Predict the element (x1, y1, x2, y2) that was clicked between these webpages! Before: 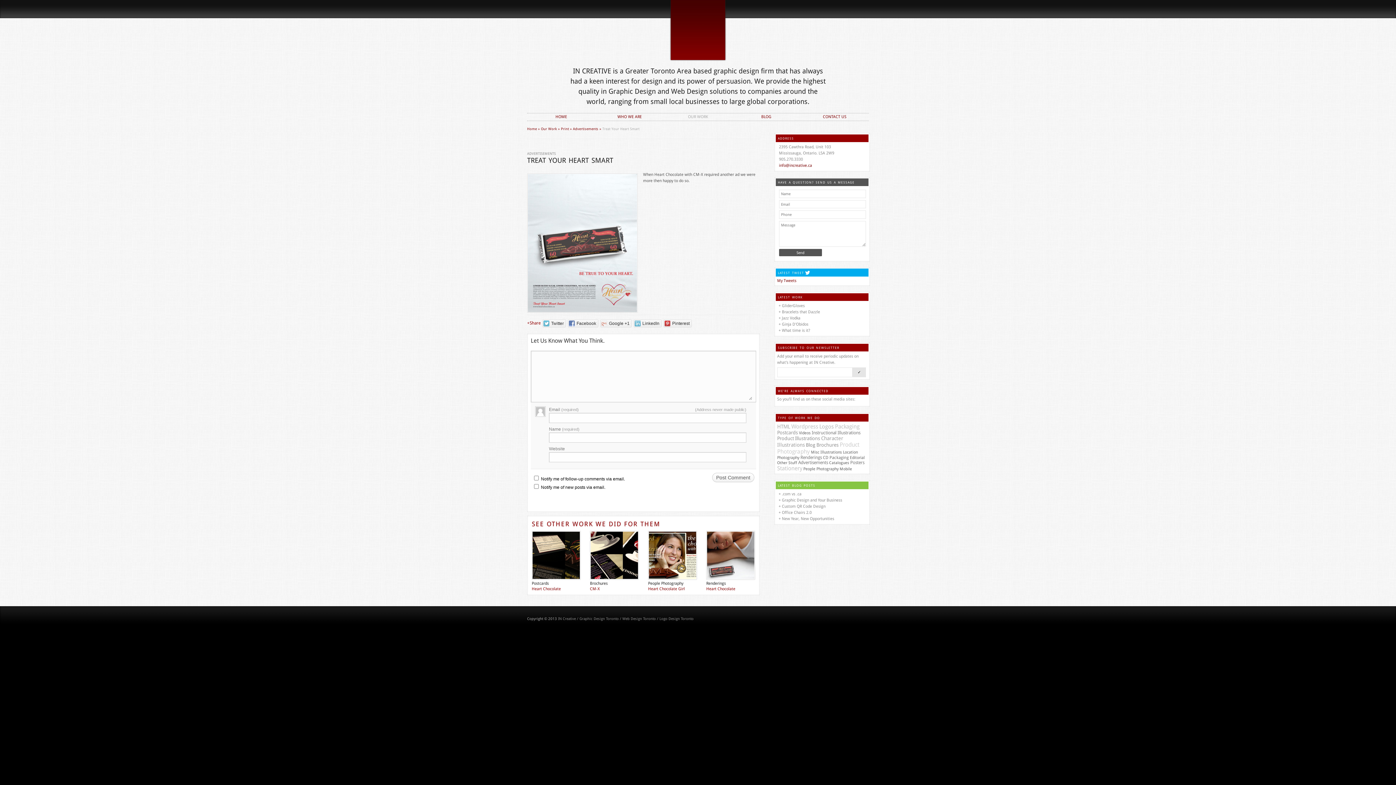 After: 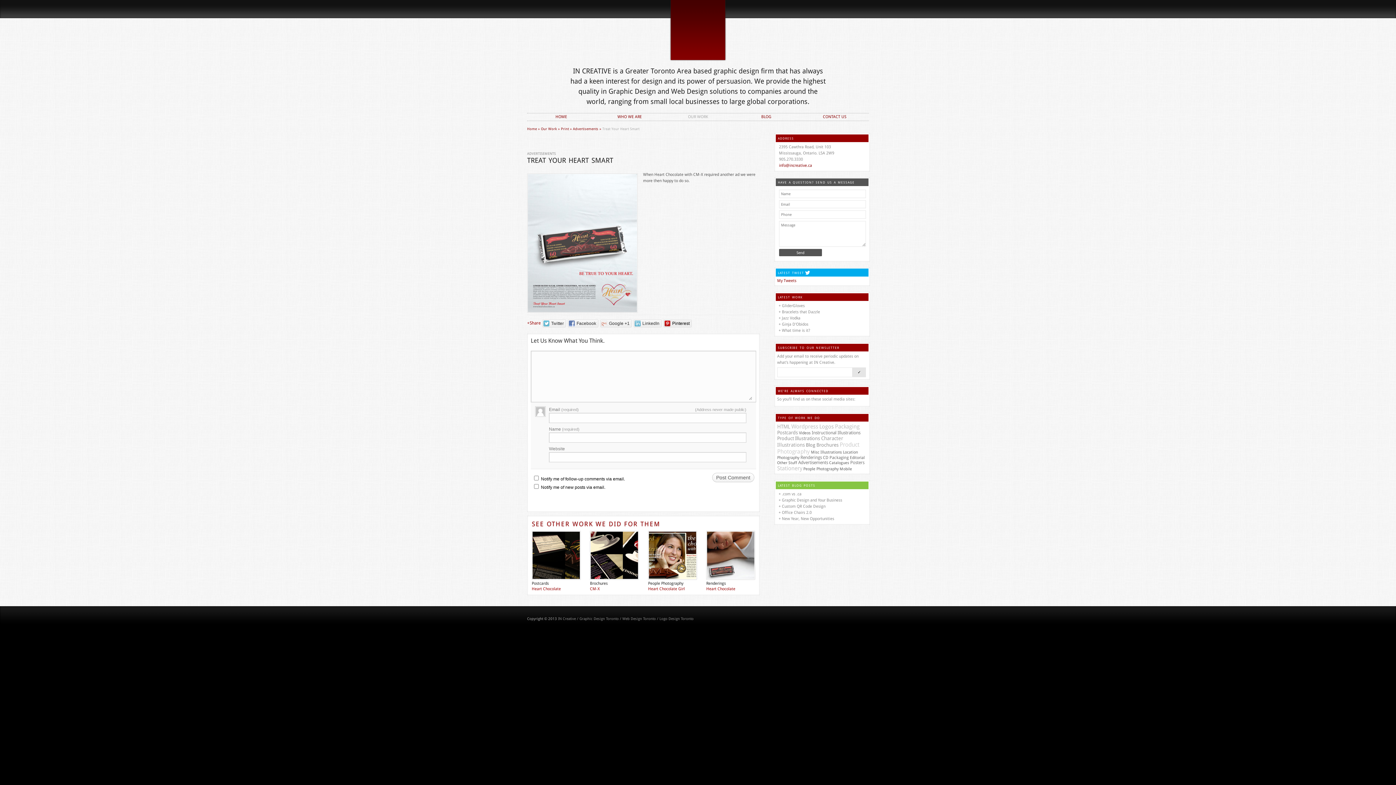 Action: bbox: (663, 319, 692, 327) label: Pinterest